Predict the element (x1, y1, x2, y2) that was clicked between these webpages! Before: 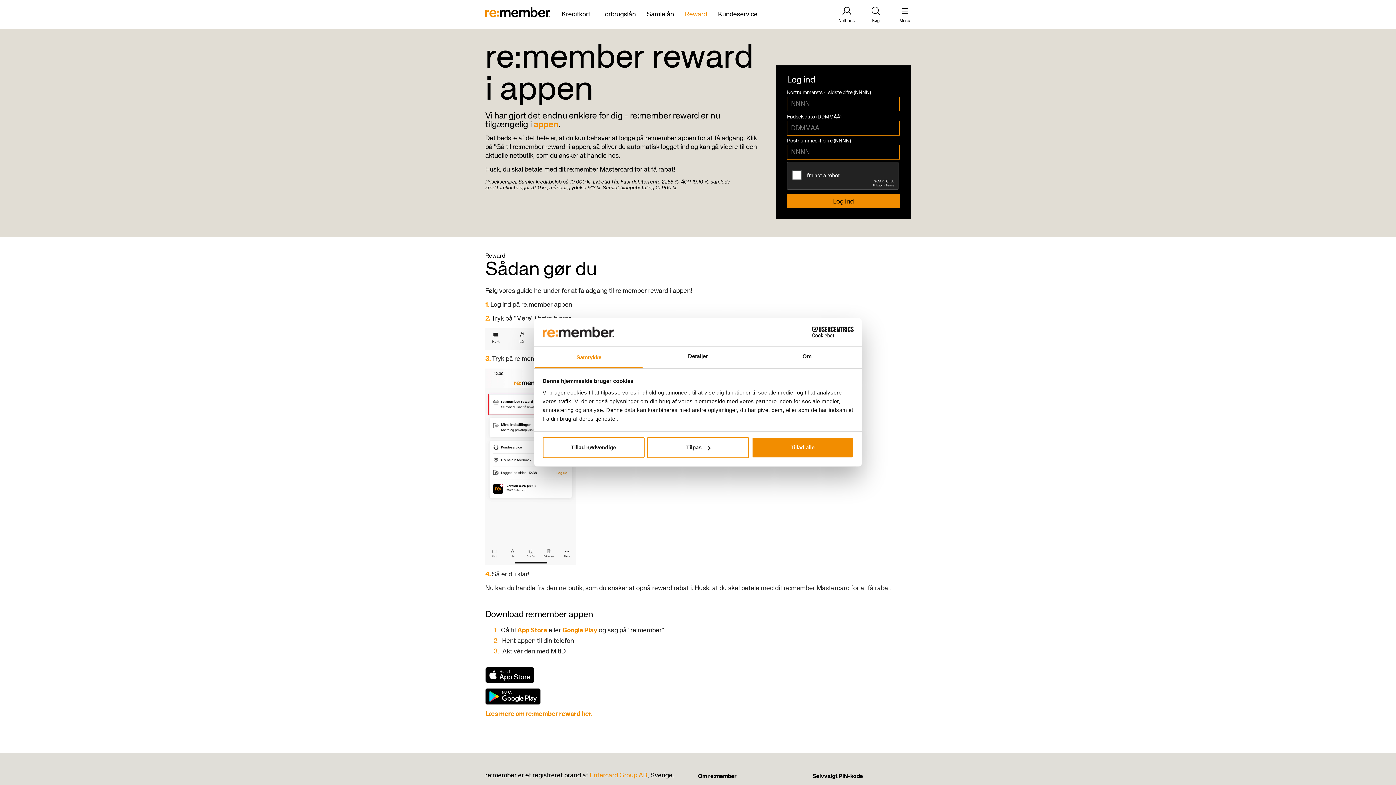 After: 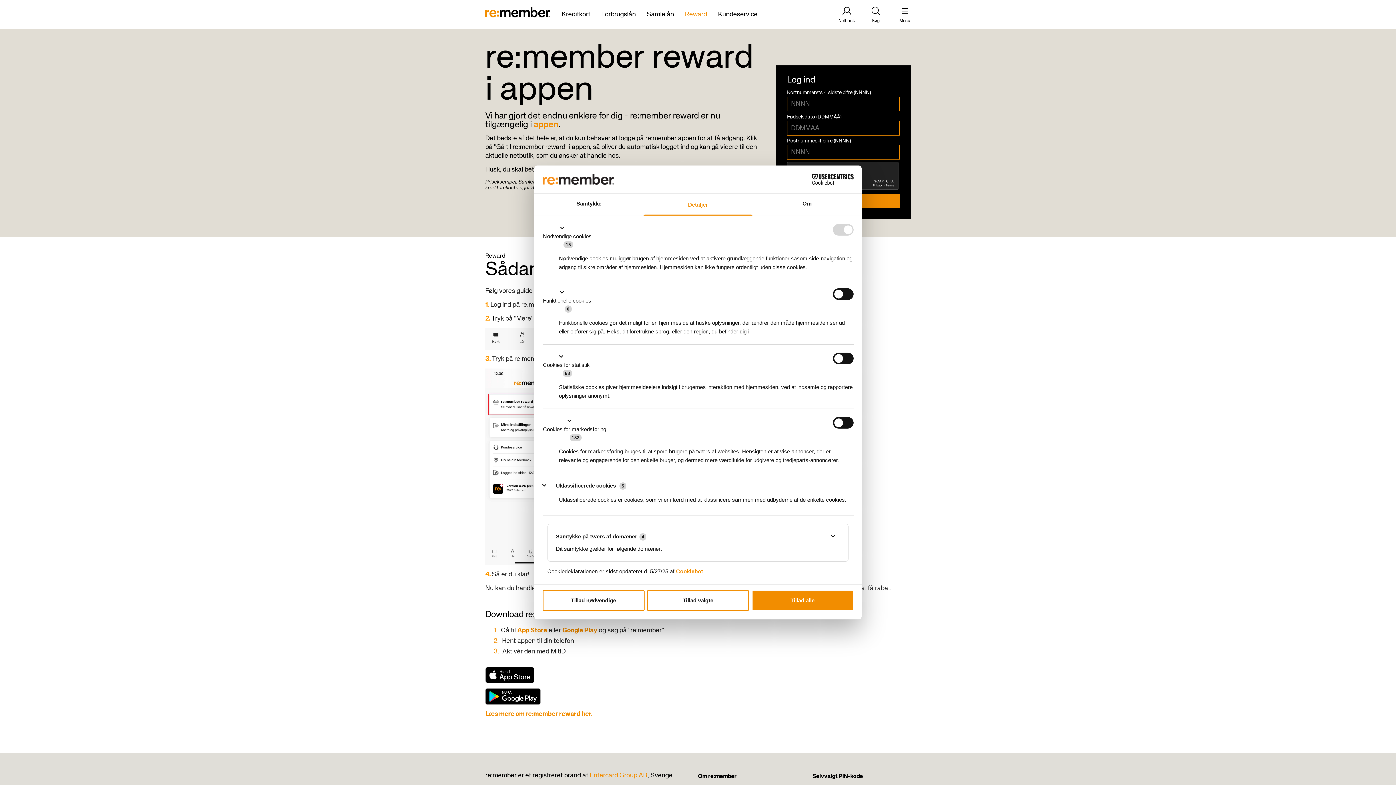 Action: label: Detaljer bbox: (643, 346, 752, 368)